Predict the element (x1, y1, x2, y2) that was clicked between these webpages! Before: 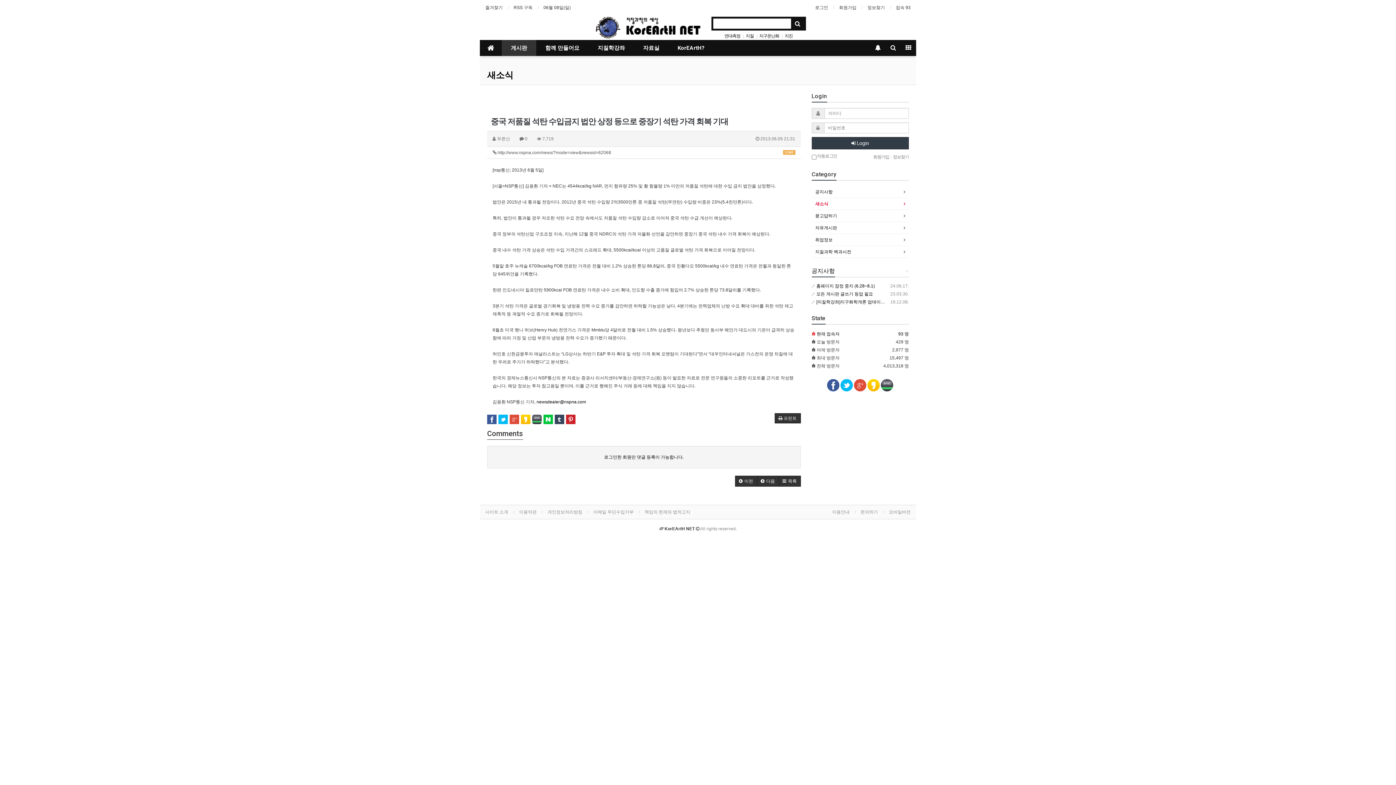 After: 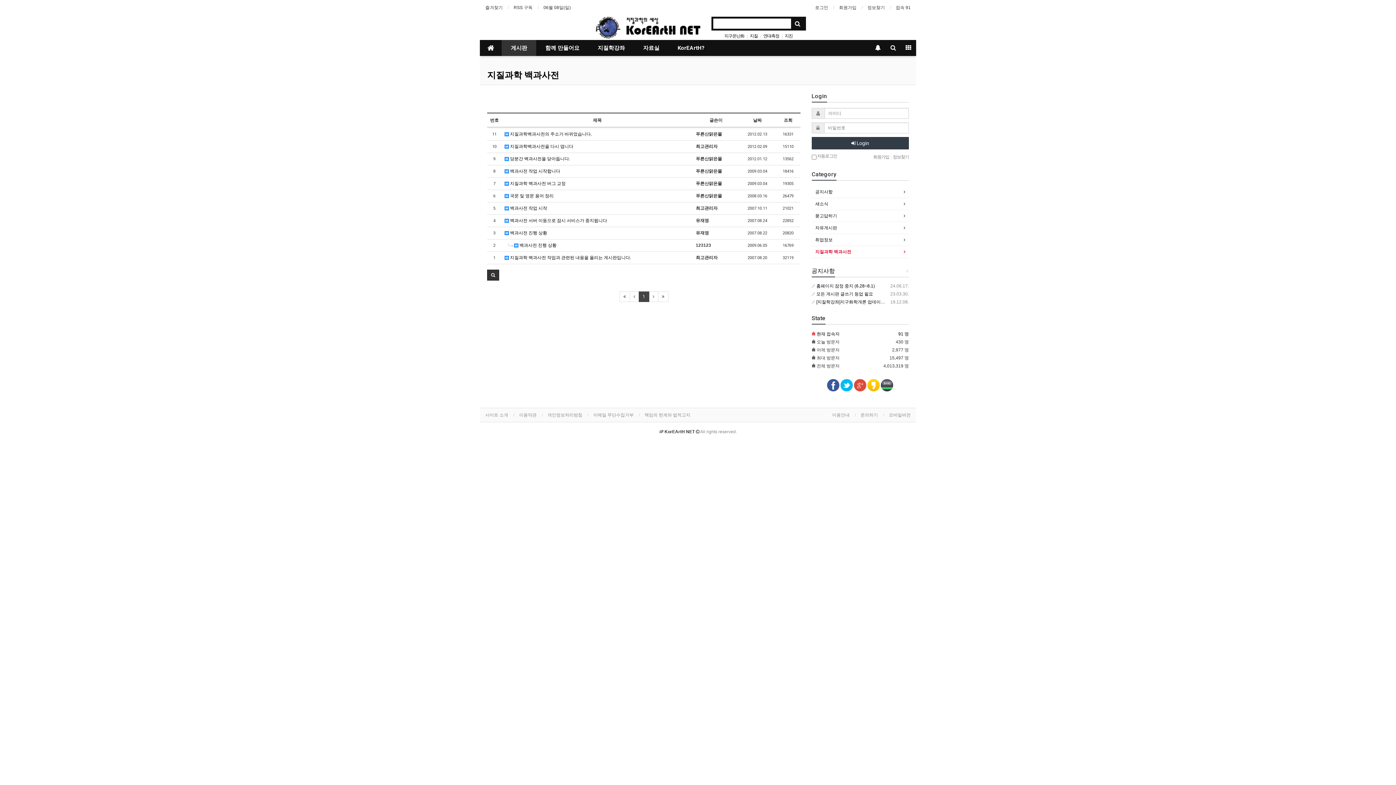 Action: label: 지질과학 백과사전 bbox: (815, 247, 905, 255)